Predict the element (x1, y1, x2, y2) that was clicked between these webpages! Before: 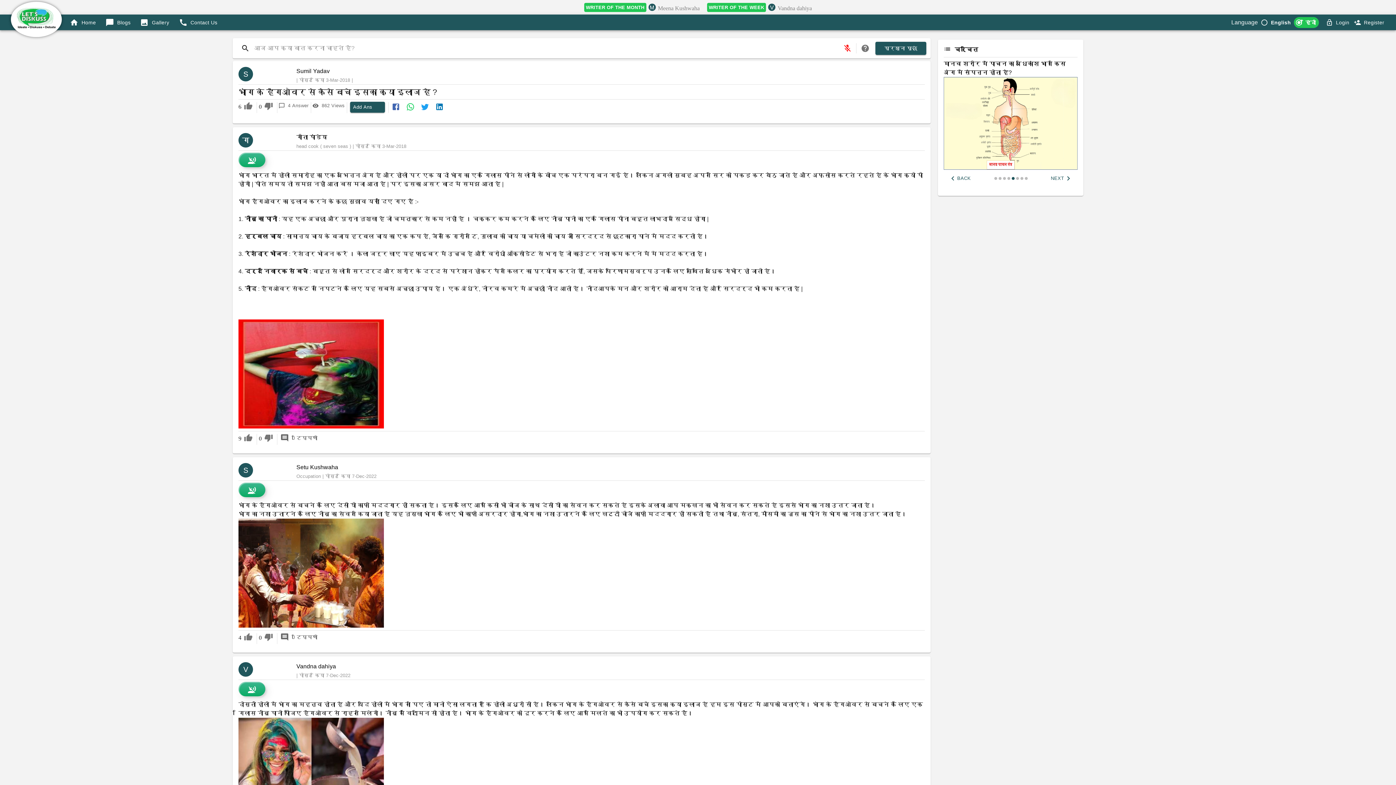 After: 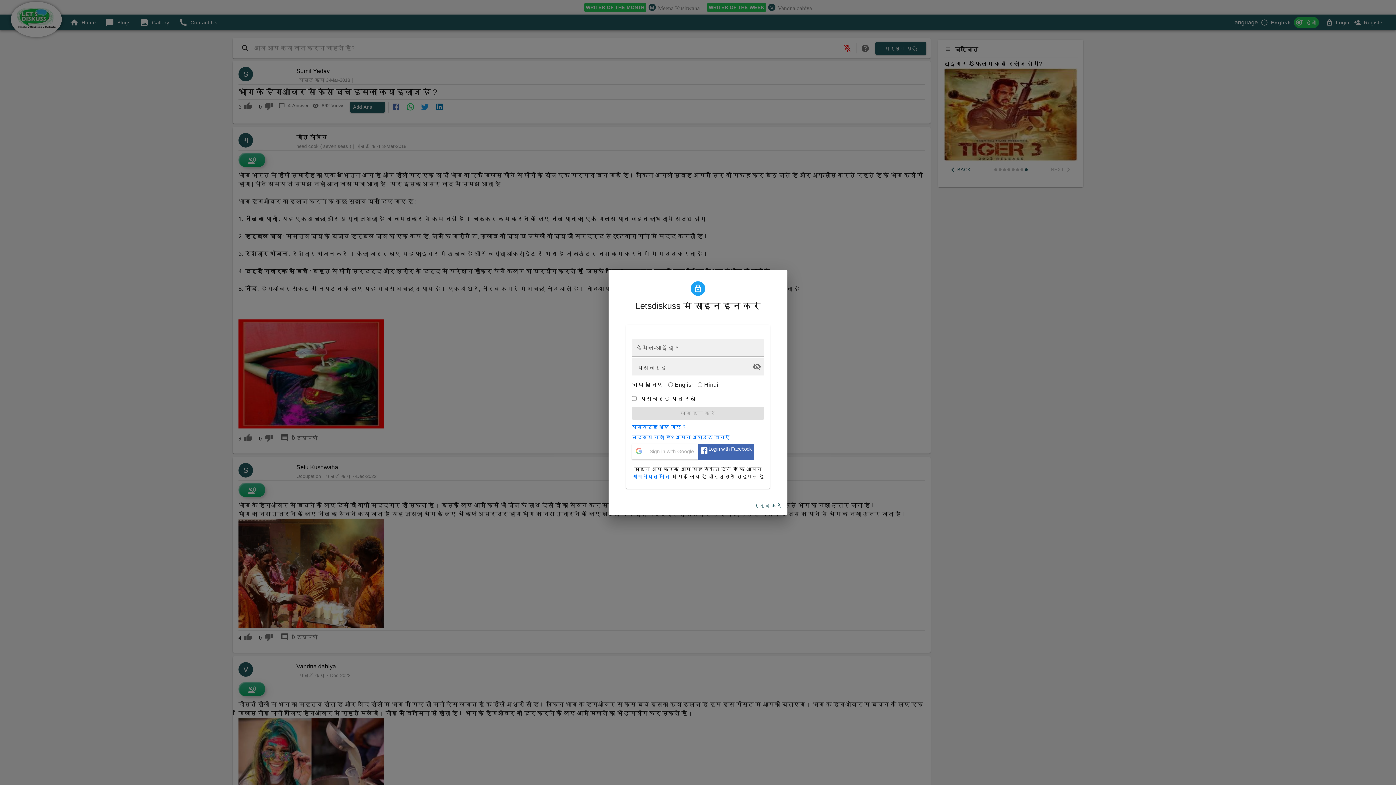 Action: bbox: (872, 38, 929, 57) label: search